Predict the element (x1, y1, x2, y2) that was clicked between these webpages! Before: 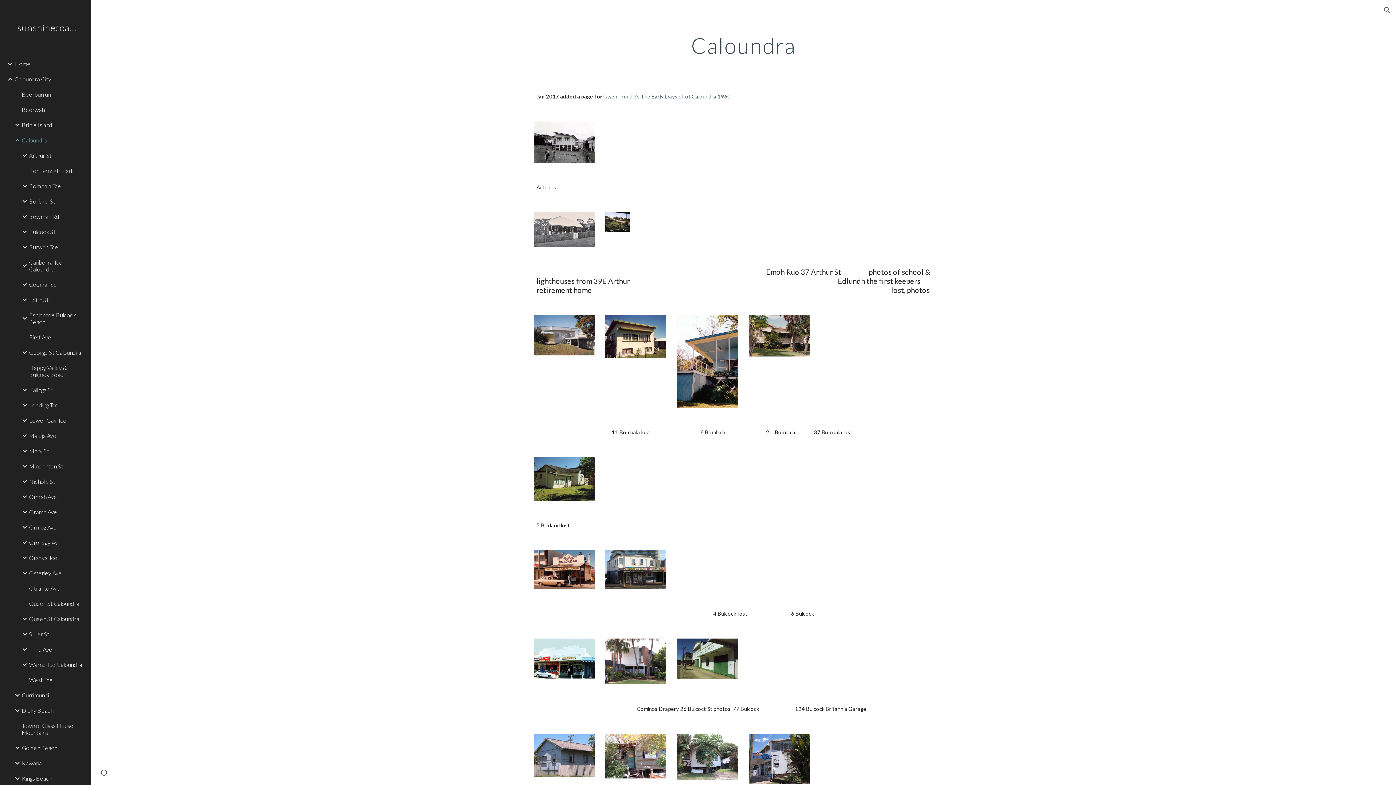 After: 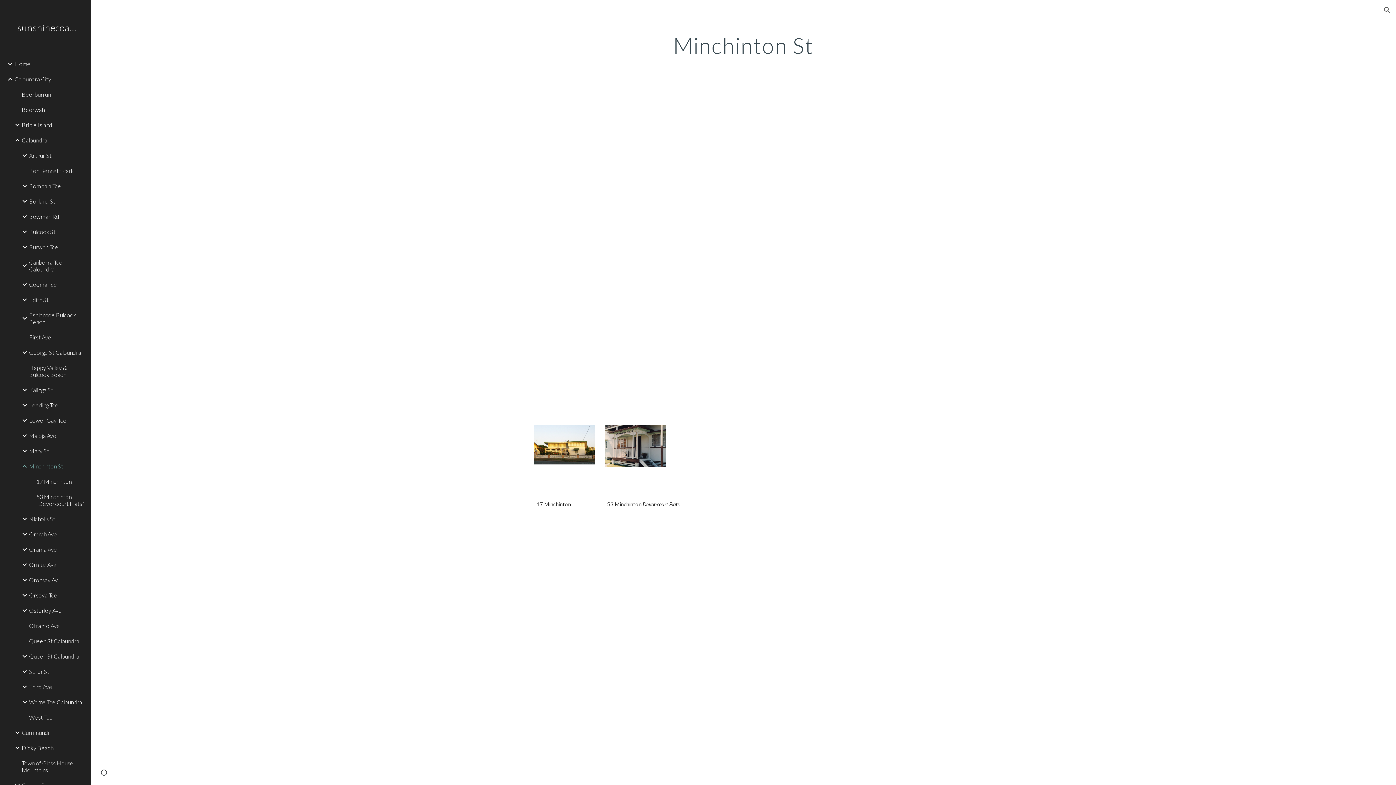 Action: bbox: (27, 458, 86, 474) label: Minchinton St